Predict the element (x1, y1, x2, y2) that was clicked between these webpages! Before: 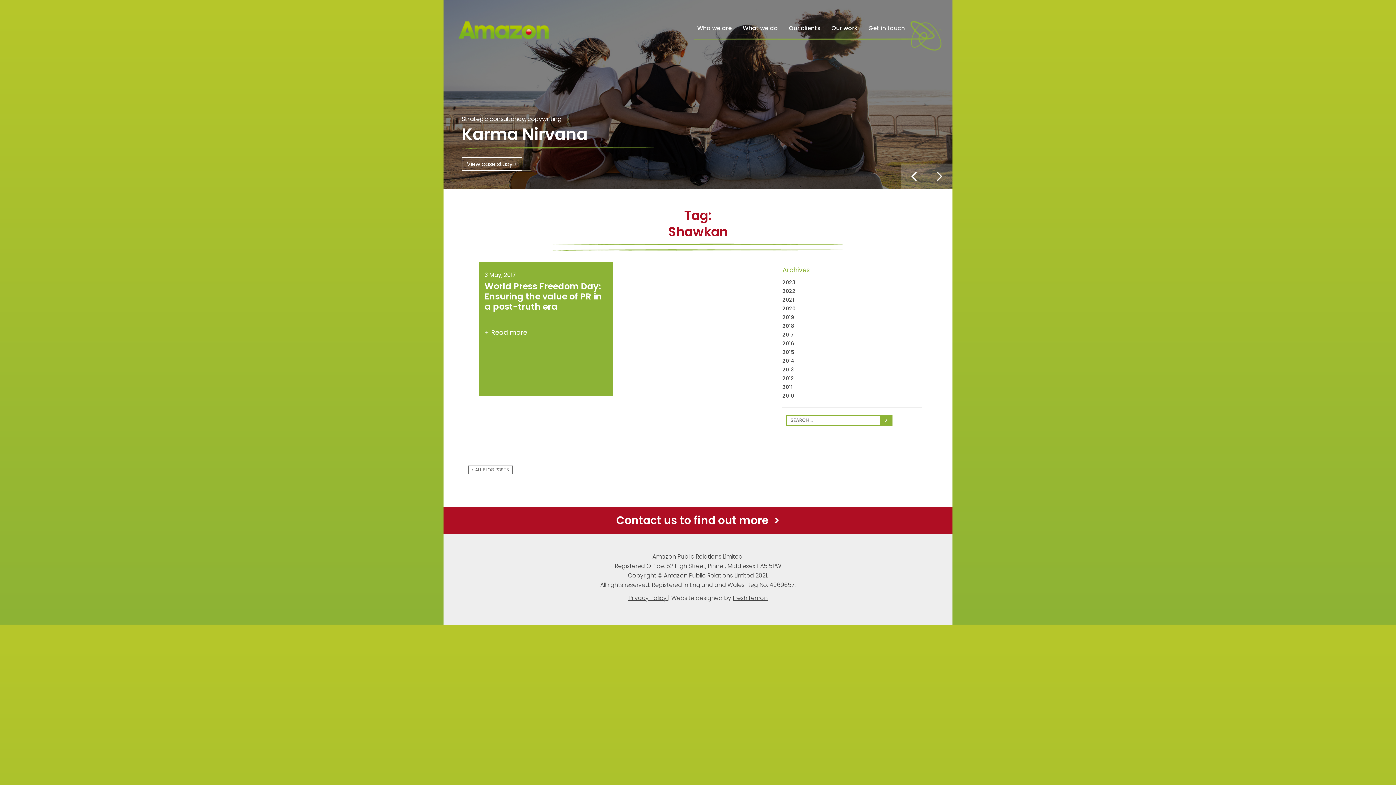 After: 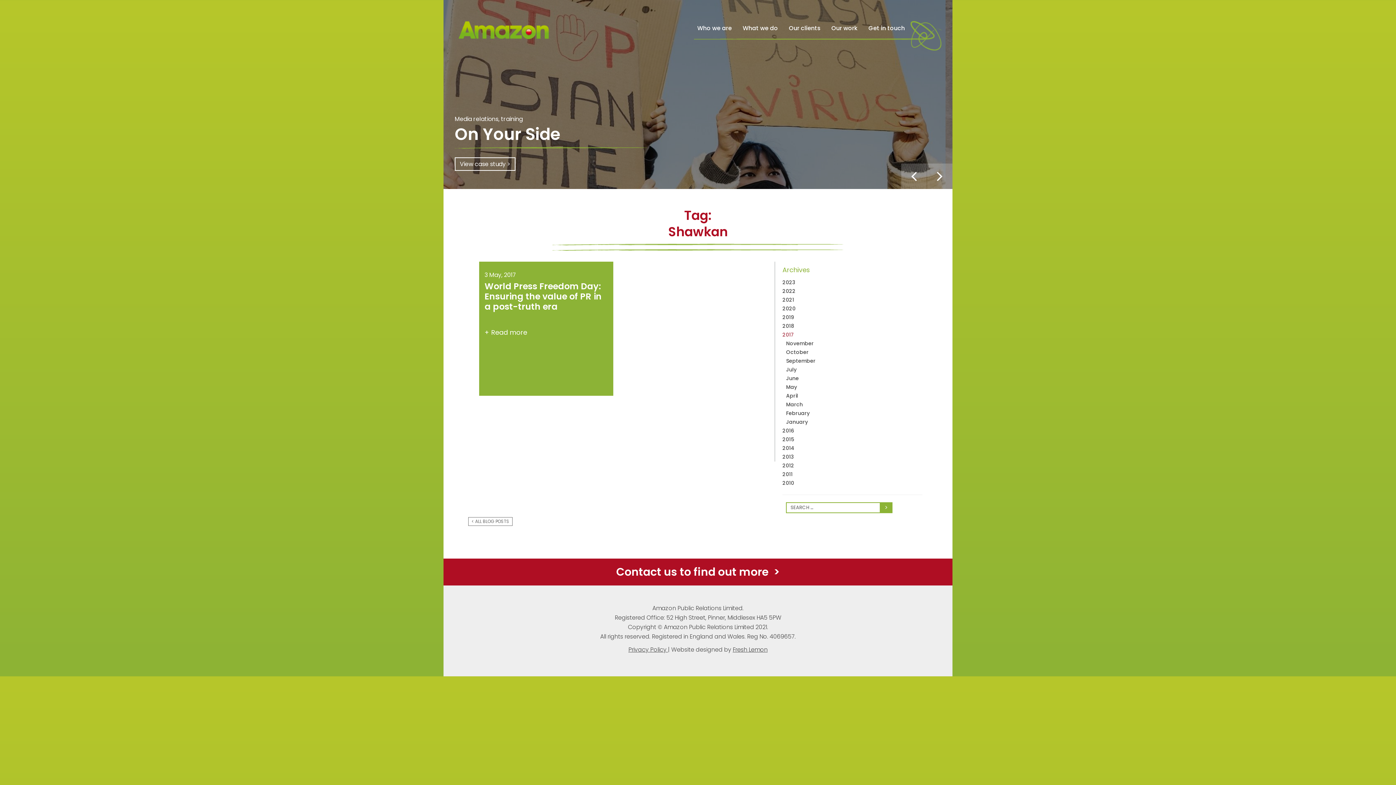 Action: bbox: (782, 331, 794, 338) label: 2017